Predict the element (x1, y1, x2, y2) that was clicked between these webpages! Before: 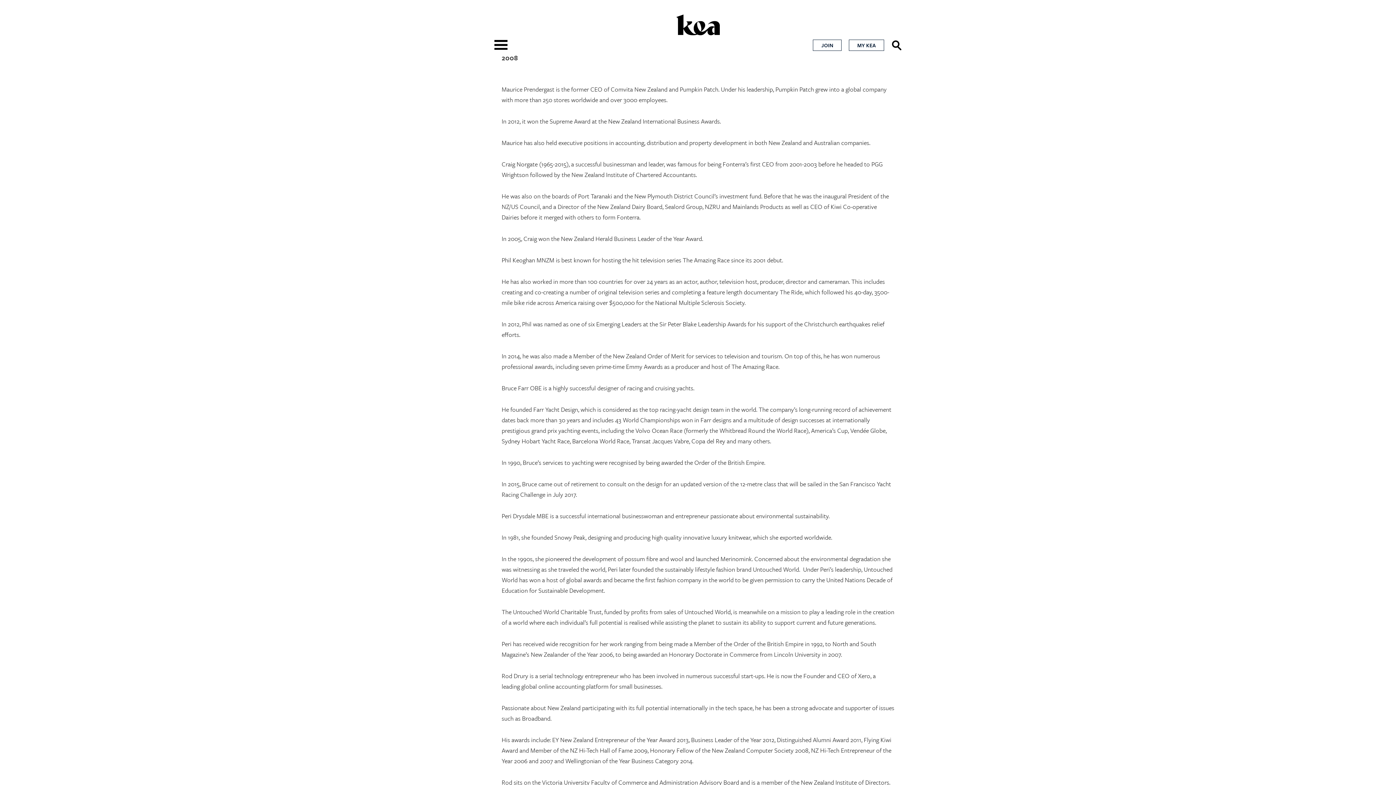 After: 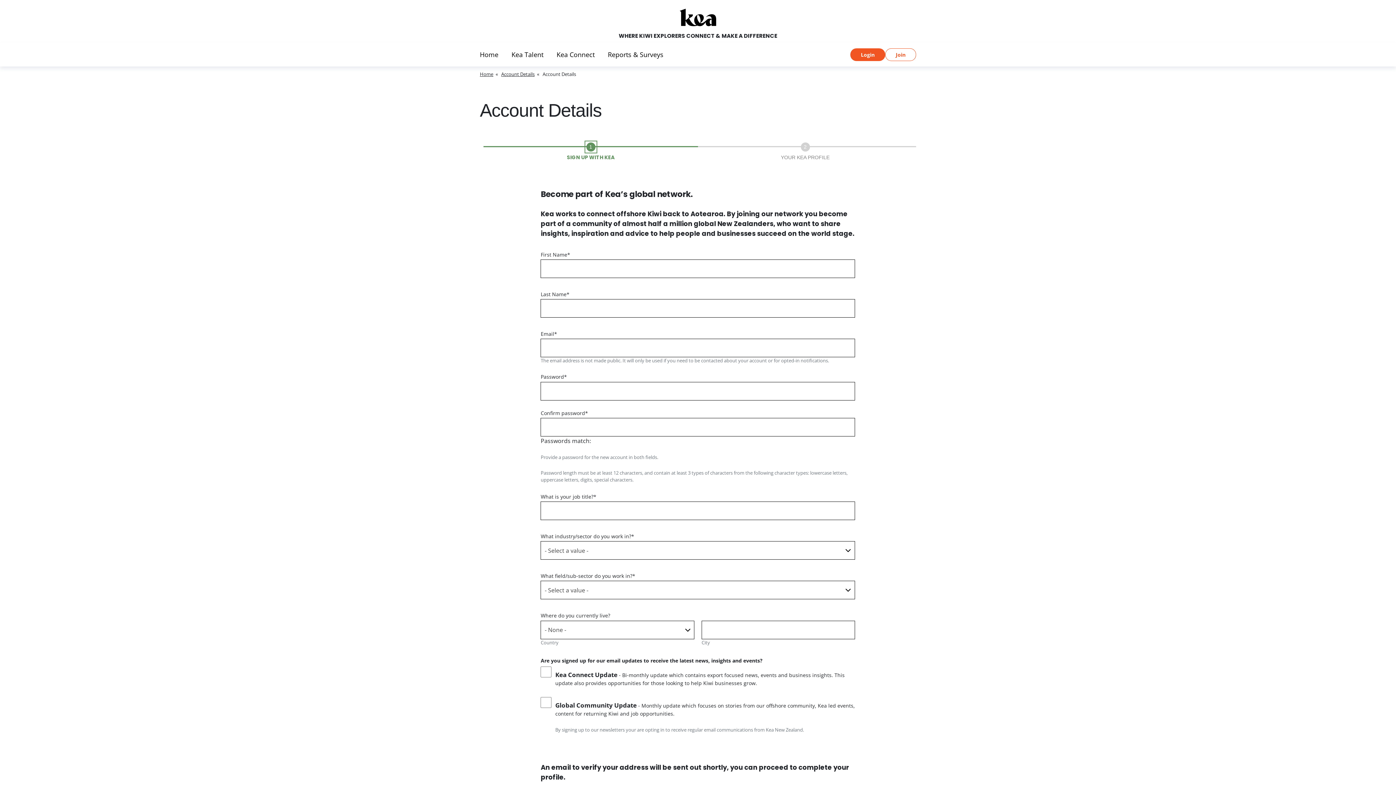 Action: bbox: (813, 39, 841, 50) label: JOIN